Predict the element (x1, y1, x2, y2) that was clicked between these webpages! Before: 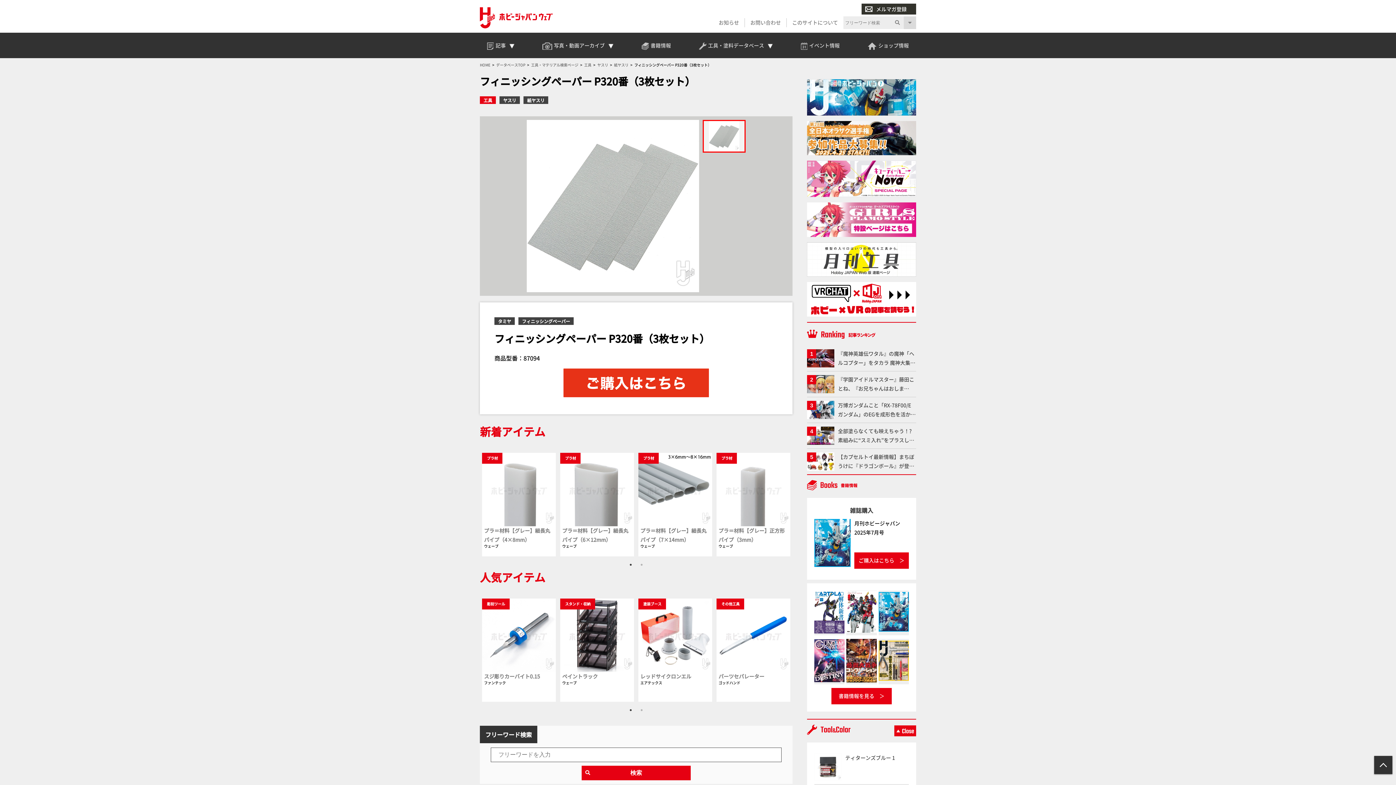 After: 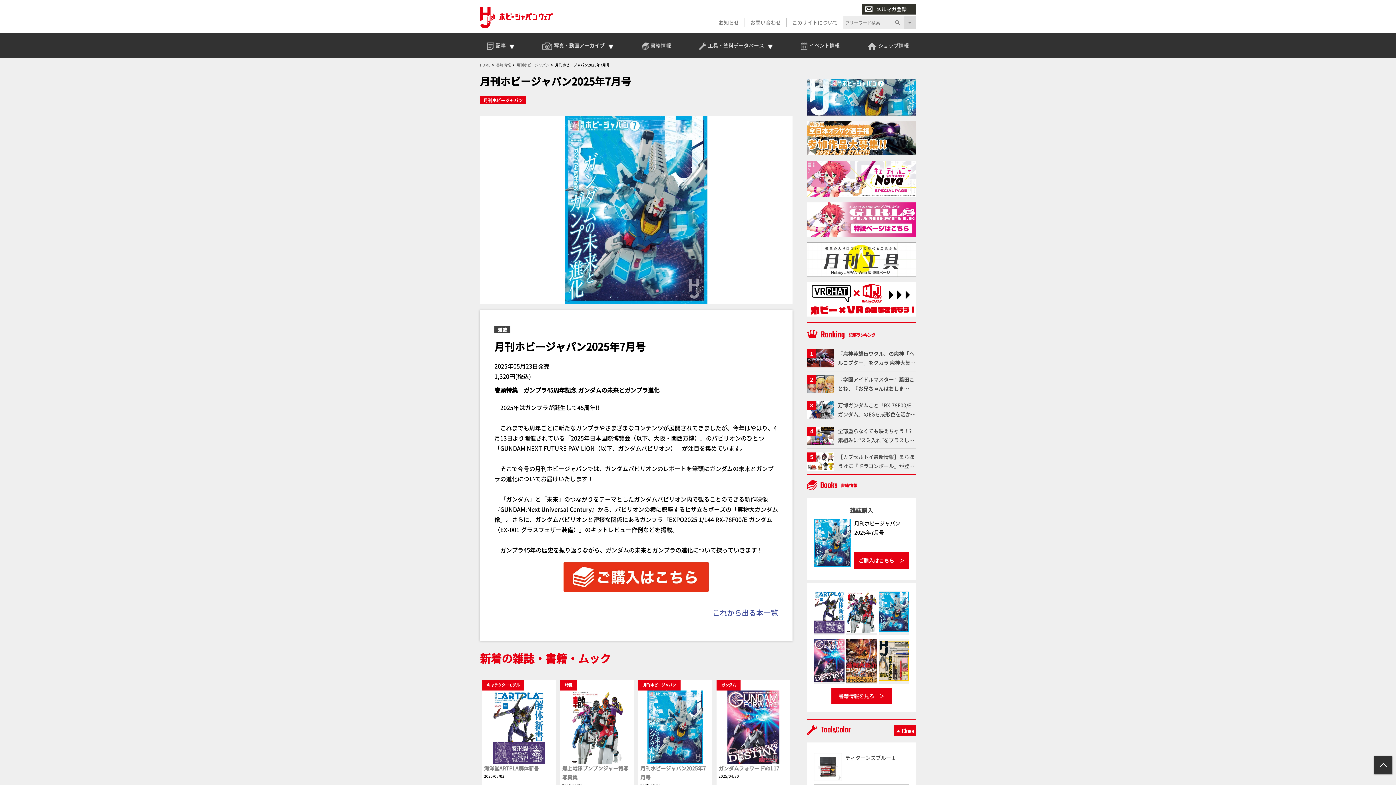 Action: bbox: (878, 592, 909, 633)